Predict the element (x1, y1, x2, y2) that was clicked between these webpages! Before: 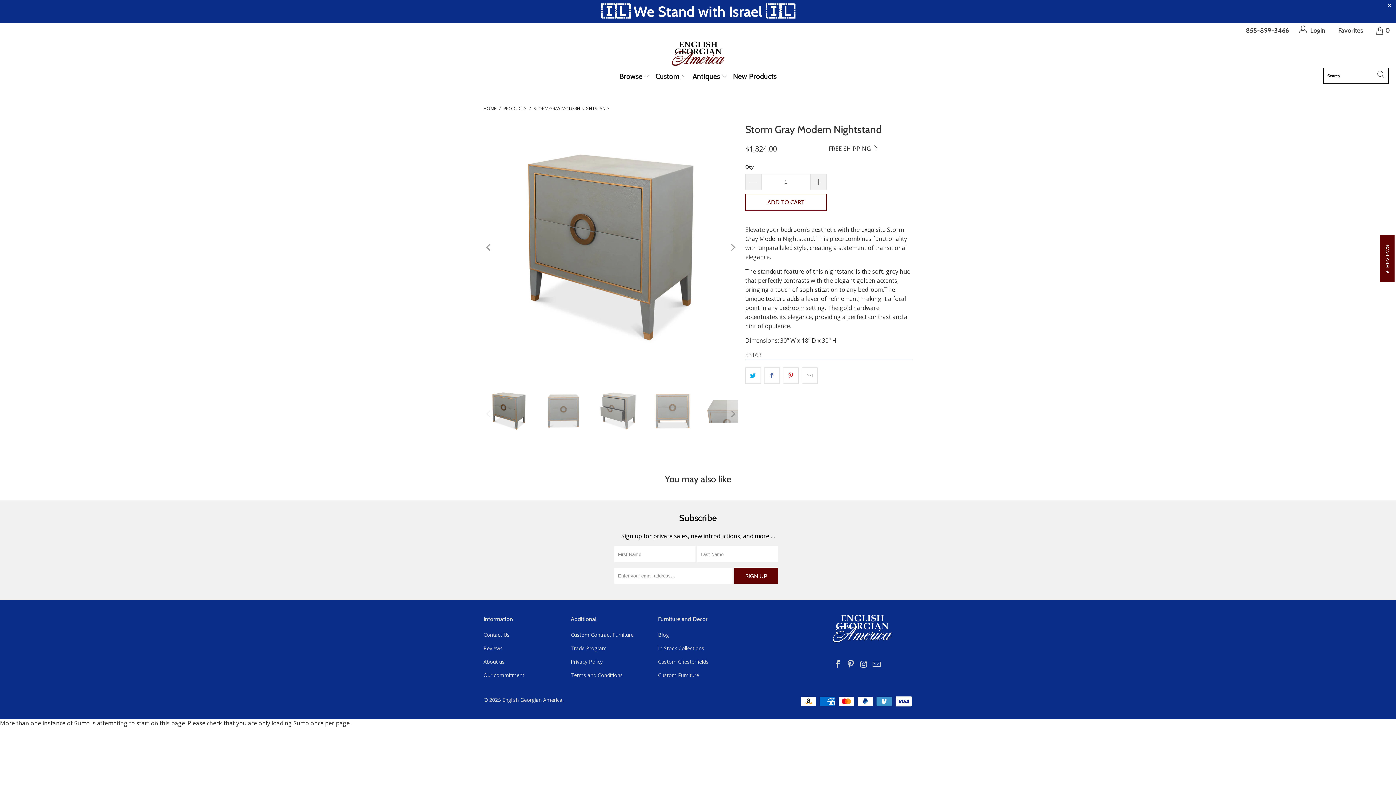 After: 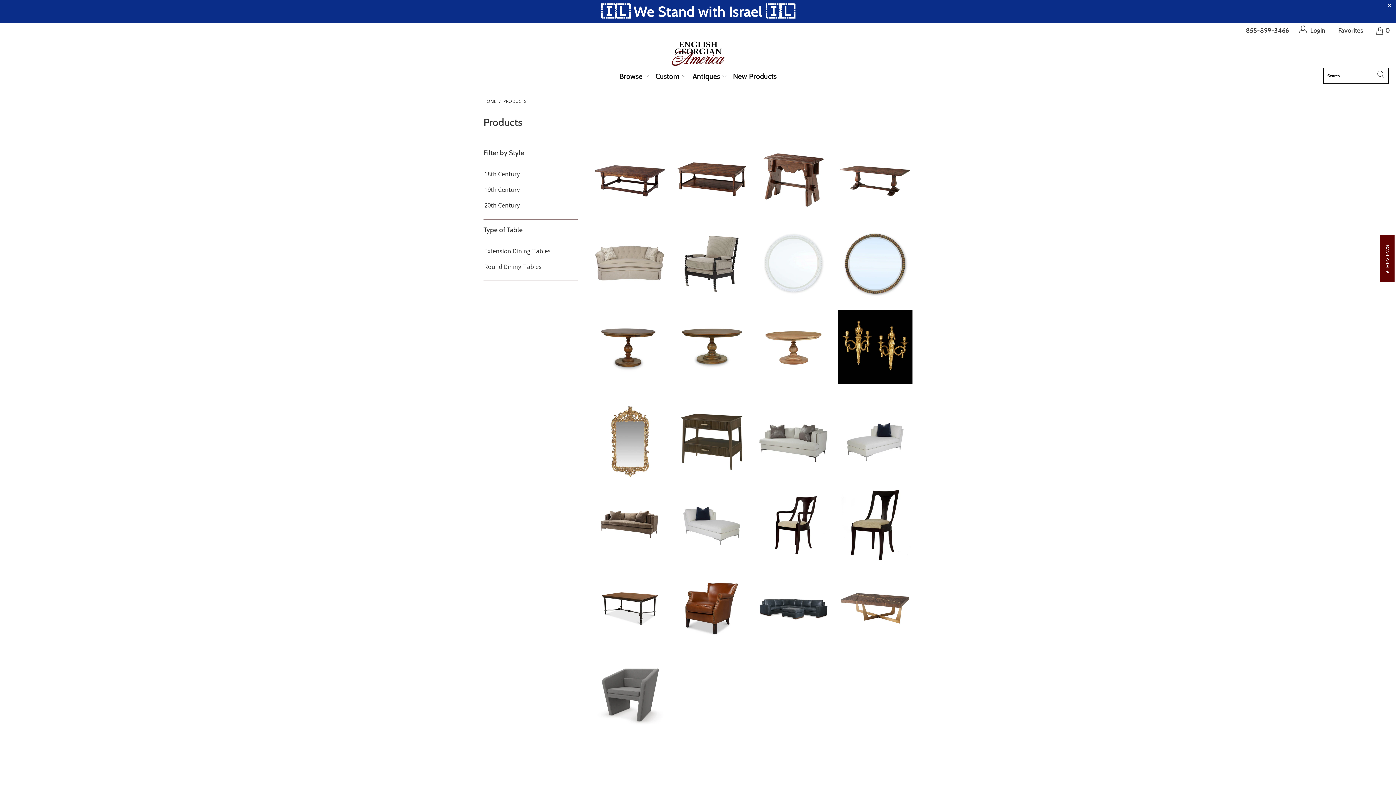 Action: label: PRODUCTS bbox: (503, 105, 526, 111)